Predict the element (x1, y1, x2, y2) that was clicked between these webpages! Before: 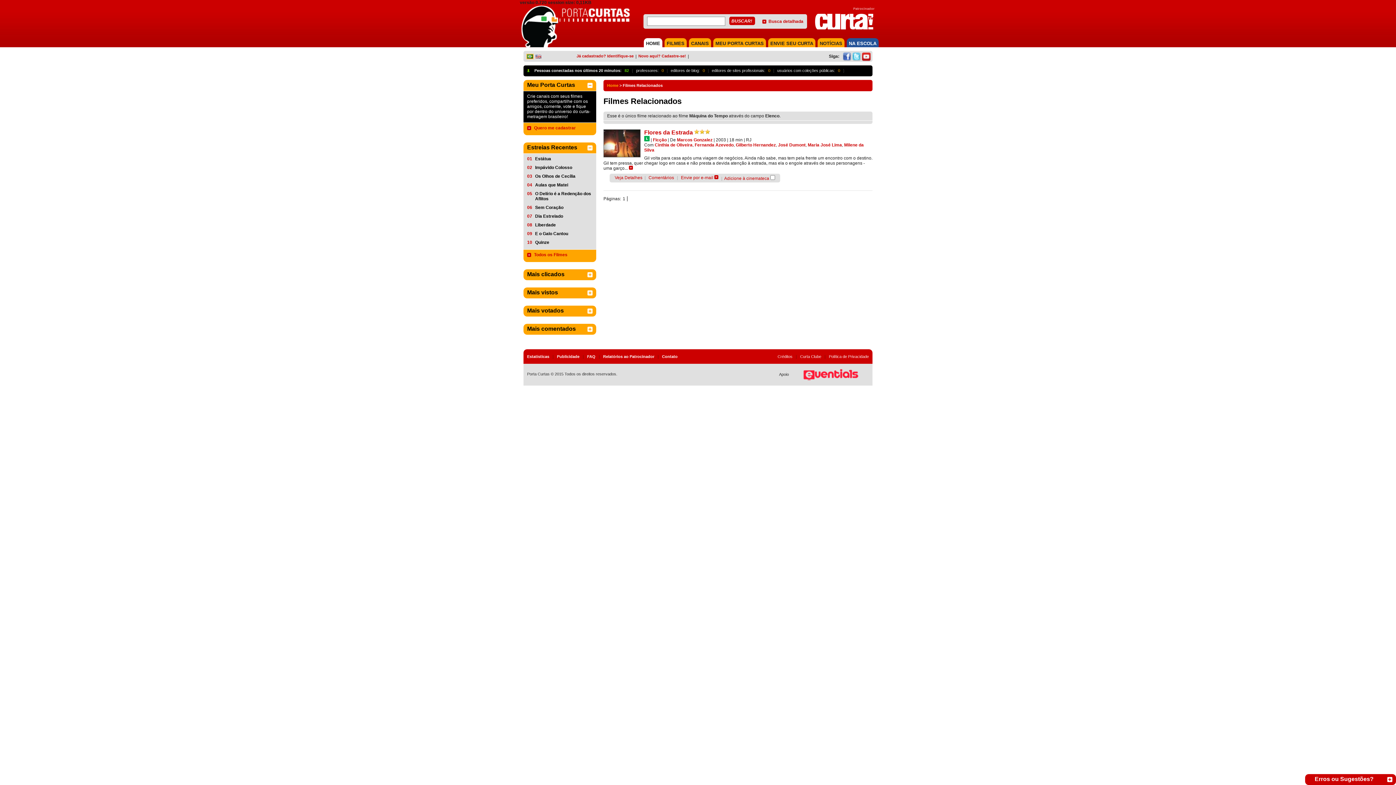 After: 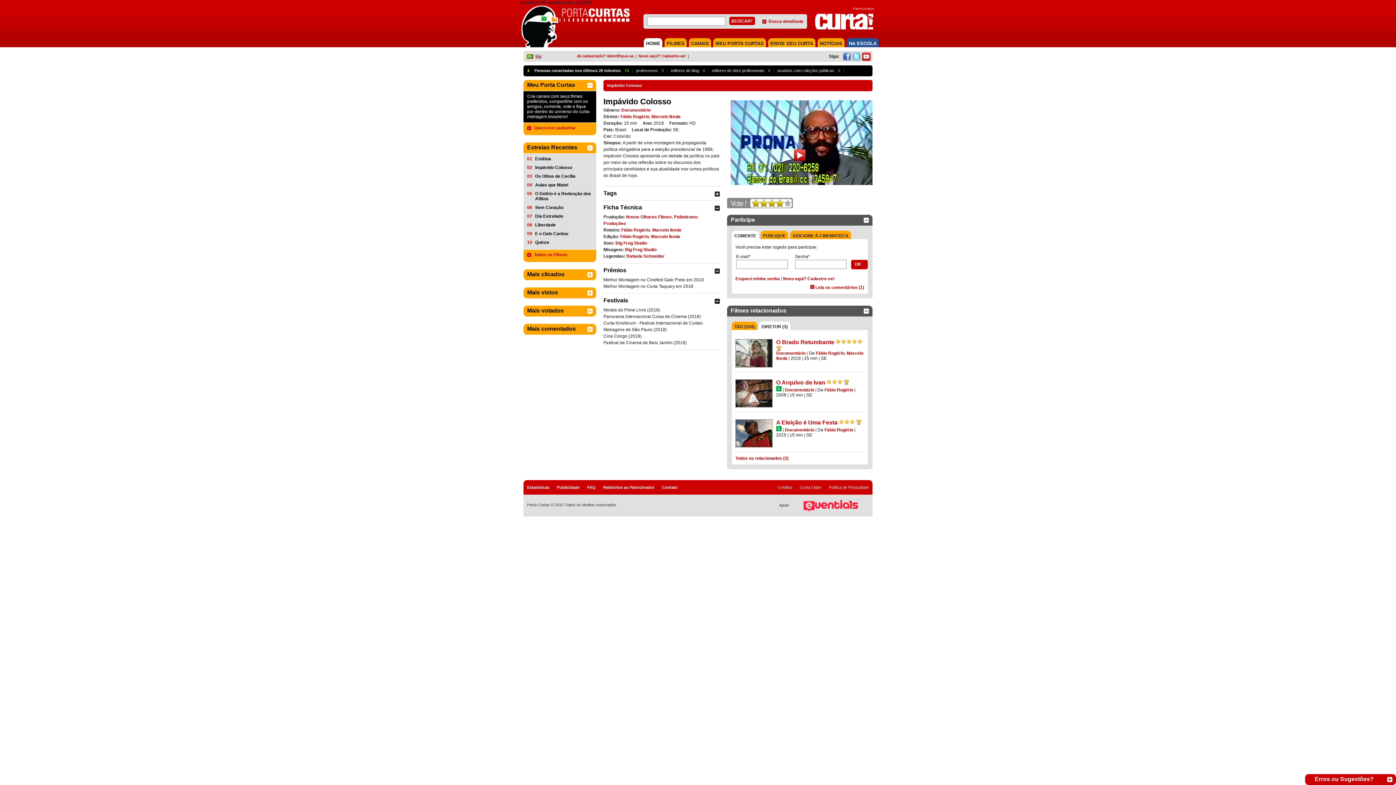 Action: bbox: (535, 165, 592, 170) label: Impávido Colosso